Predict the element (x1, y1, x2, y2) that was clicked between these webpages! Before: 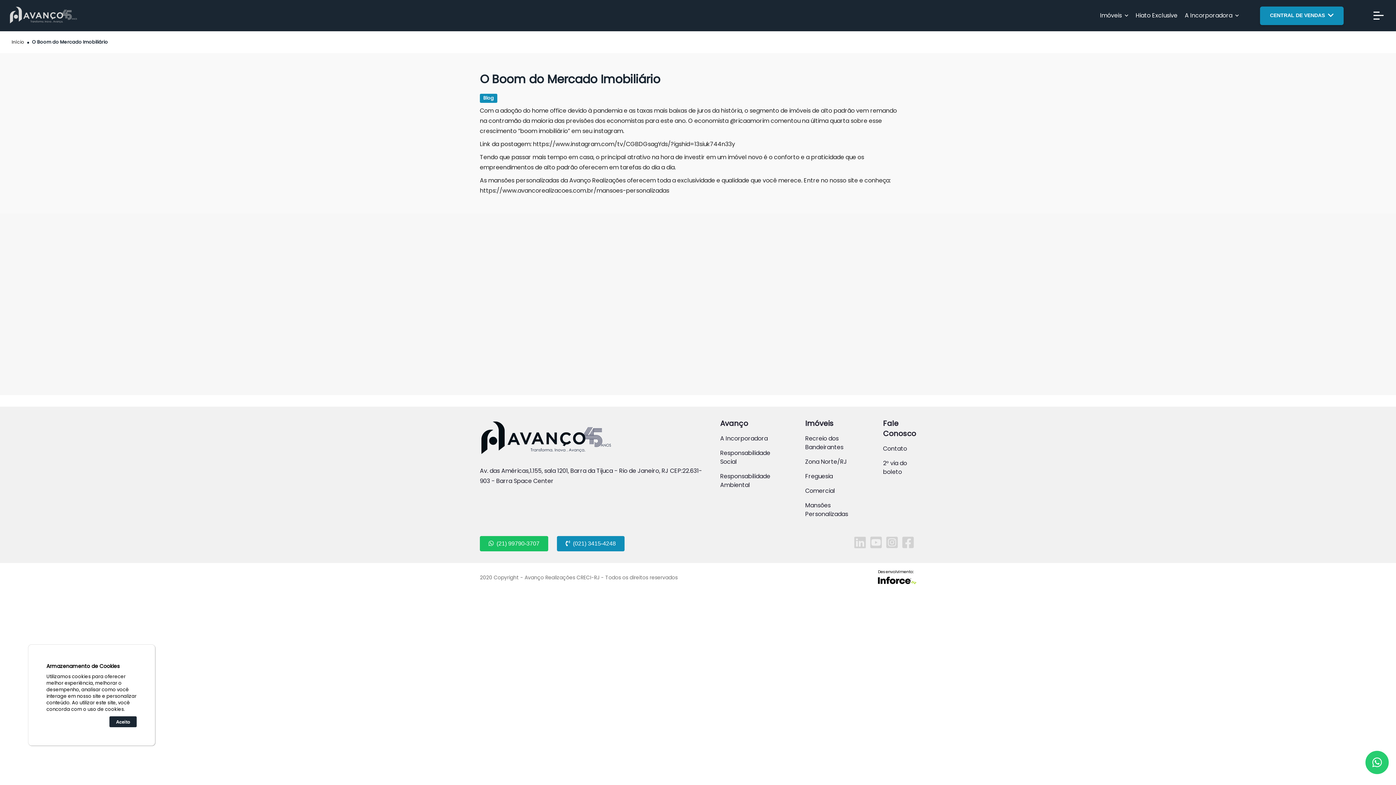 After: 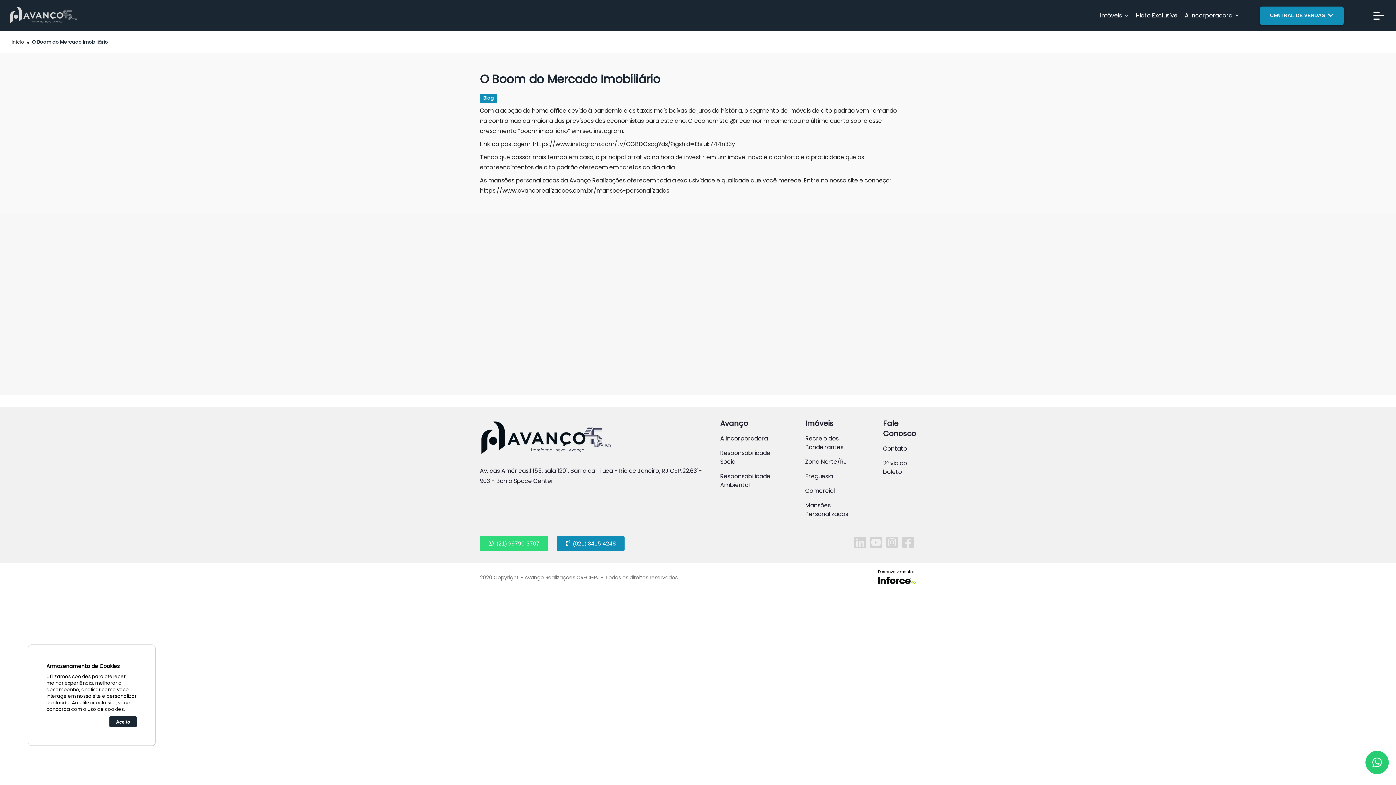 Action: bbox: (480, 539, 548, 547) label: (21) 99790-3707